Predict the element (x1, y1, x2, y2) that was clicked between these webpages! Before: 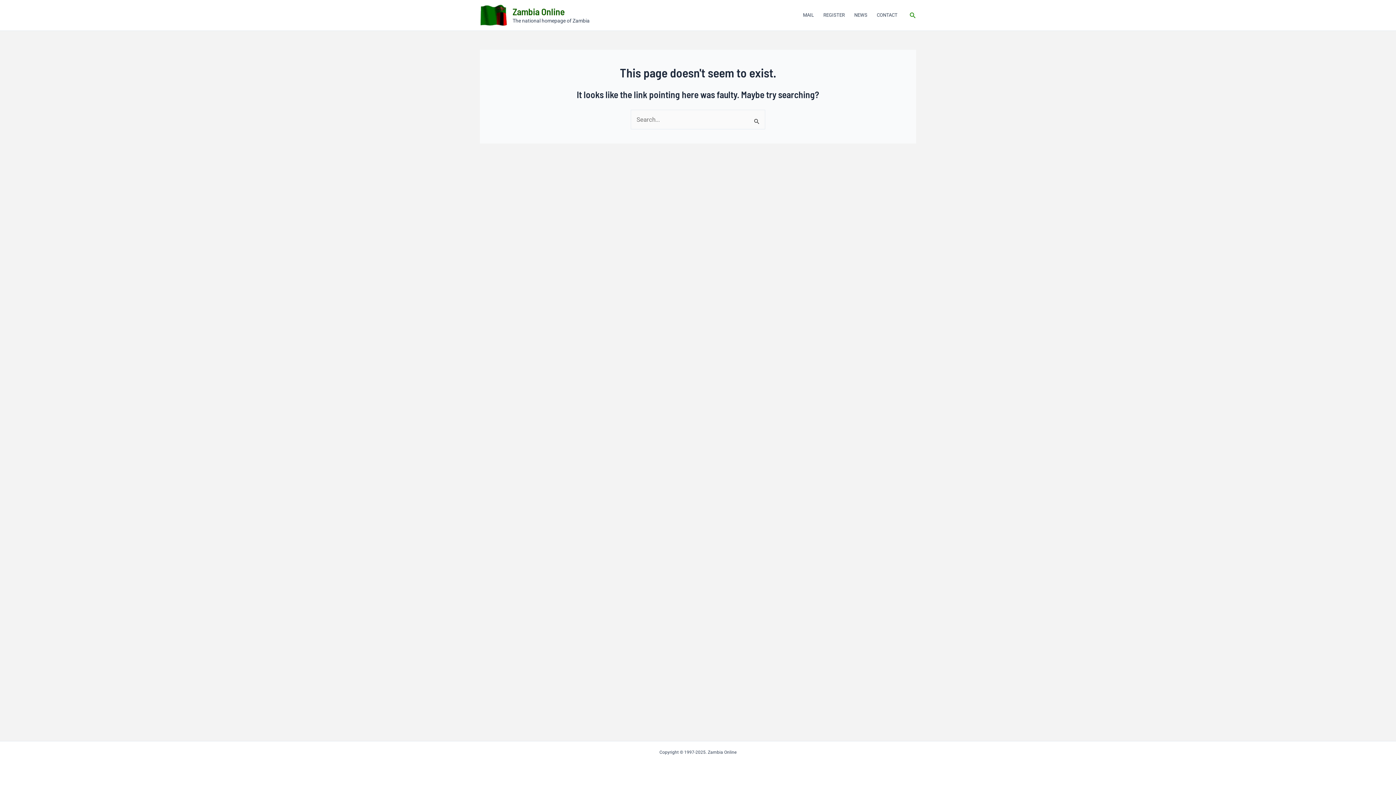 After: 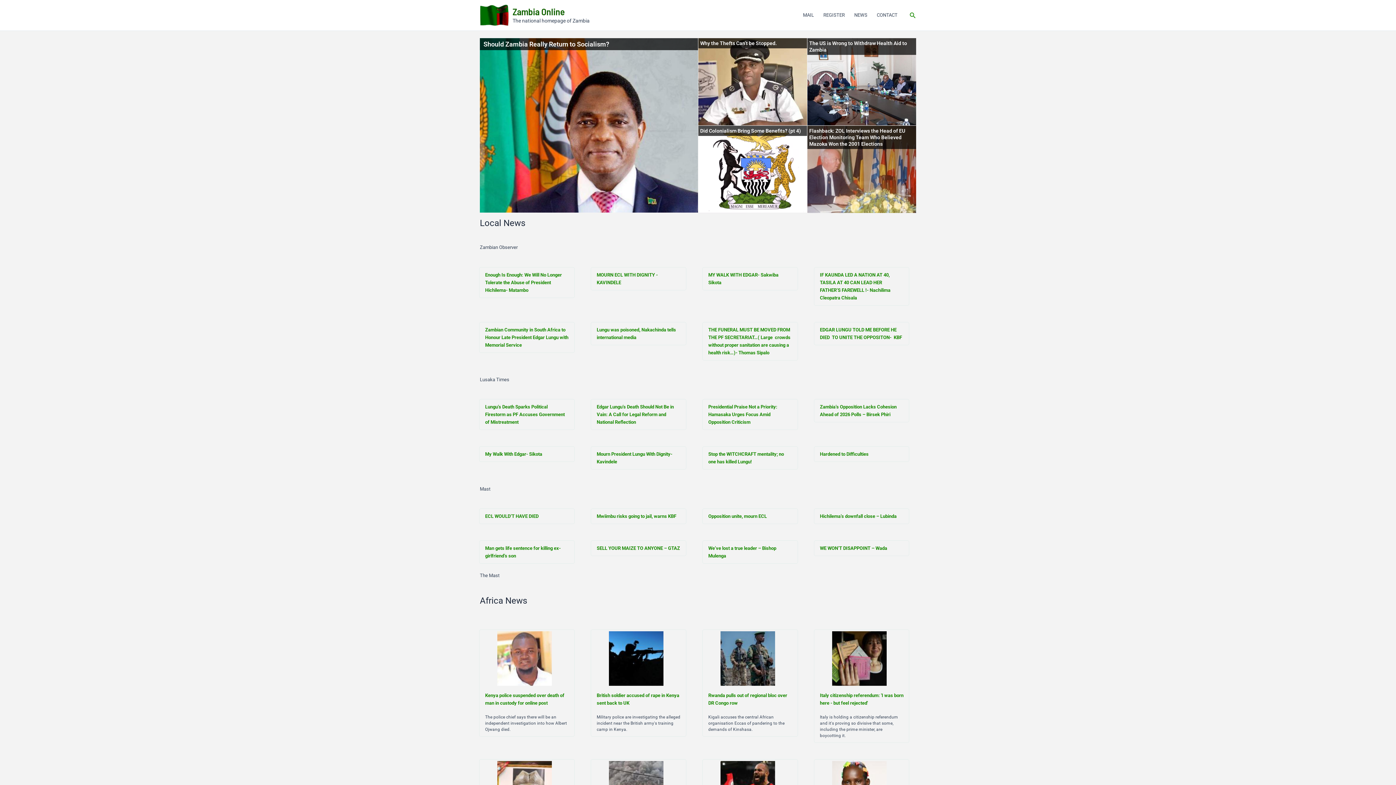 Action: bbox: (480, 12, 509, 17)